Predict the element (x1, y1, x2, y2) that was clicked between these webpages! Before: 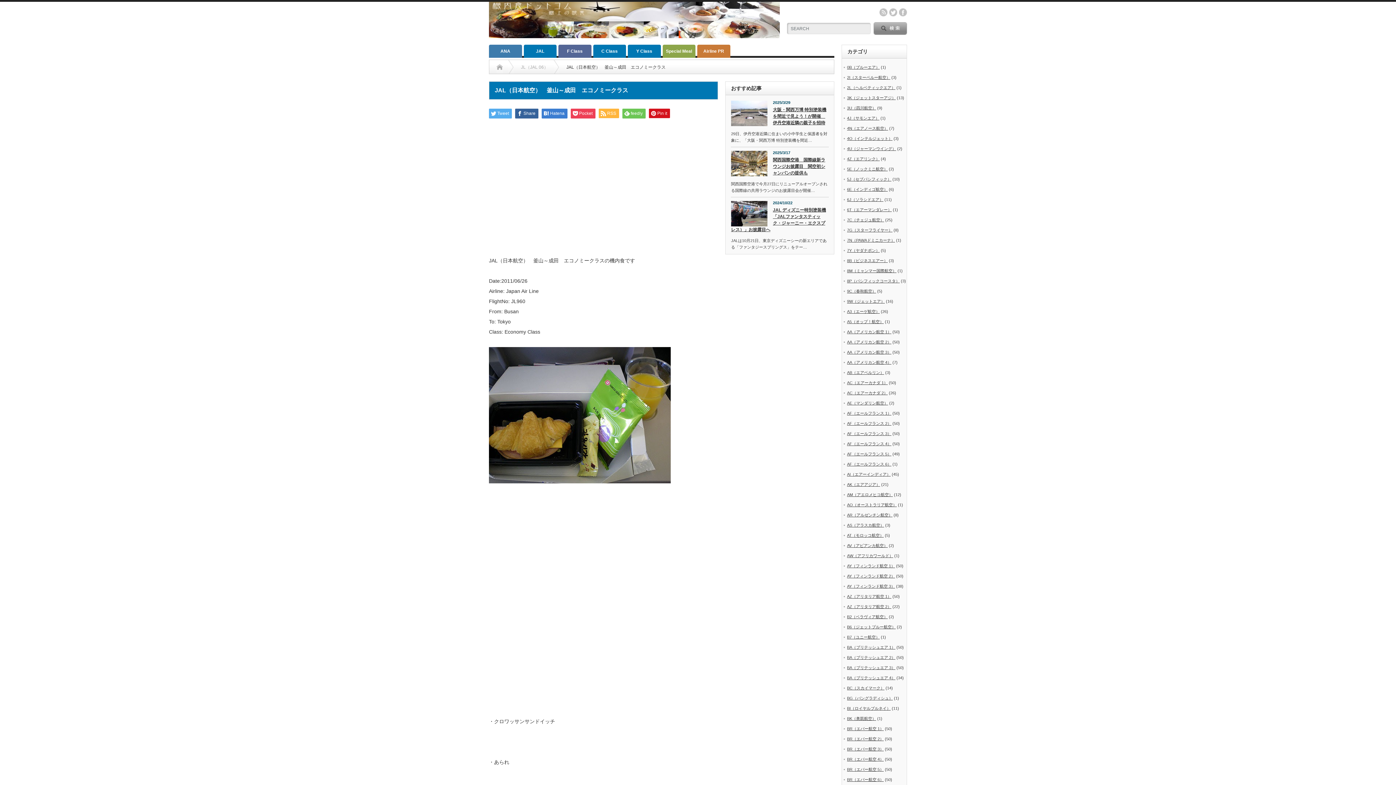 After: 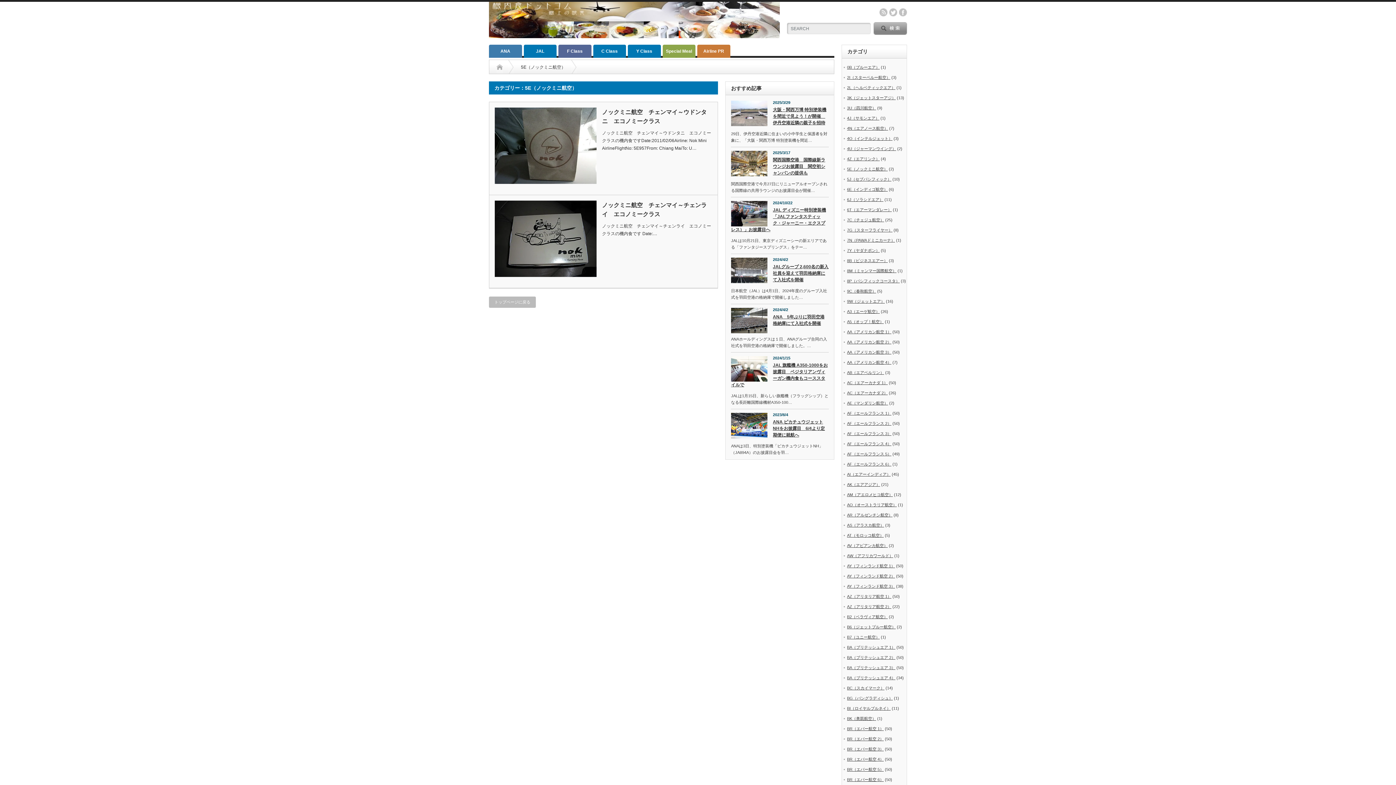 Action: label: 5E（ノックミニ航空） bbox: (847, 166, 888, 171)